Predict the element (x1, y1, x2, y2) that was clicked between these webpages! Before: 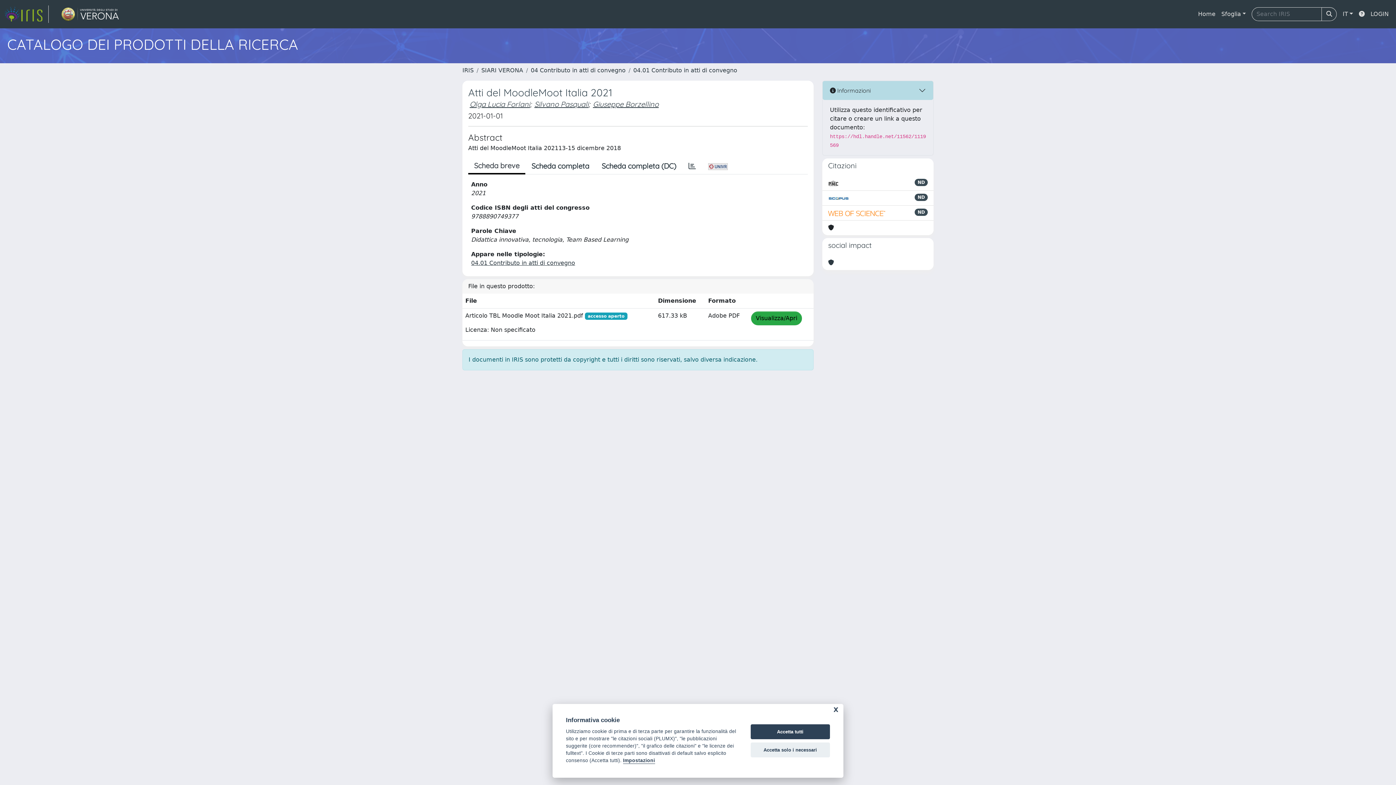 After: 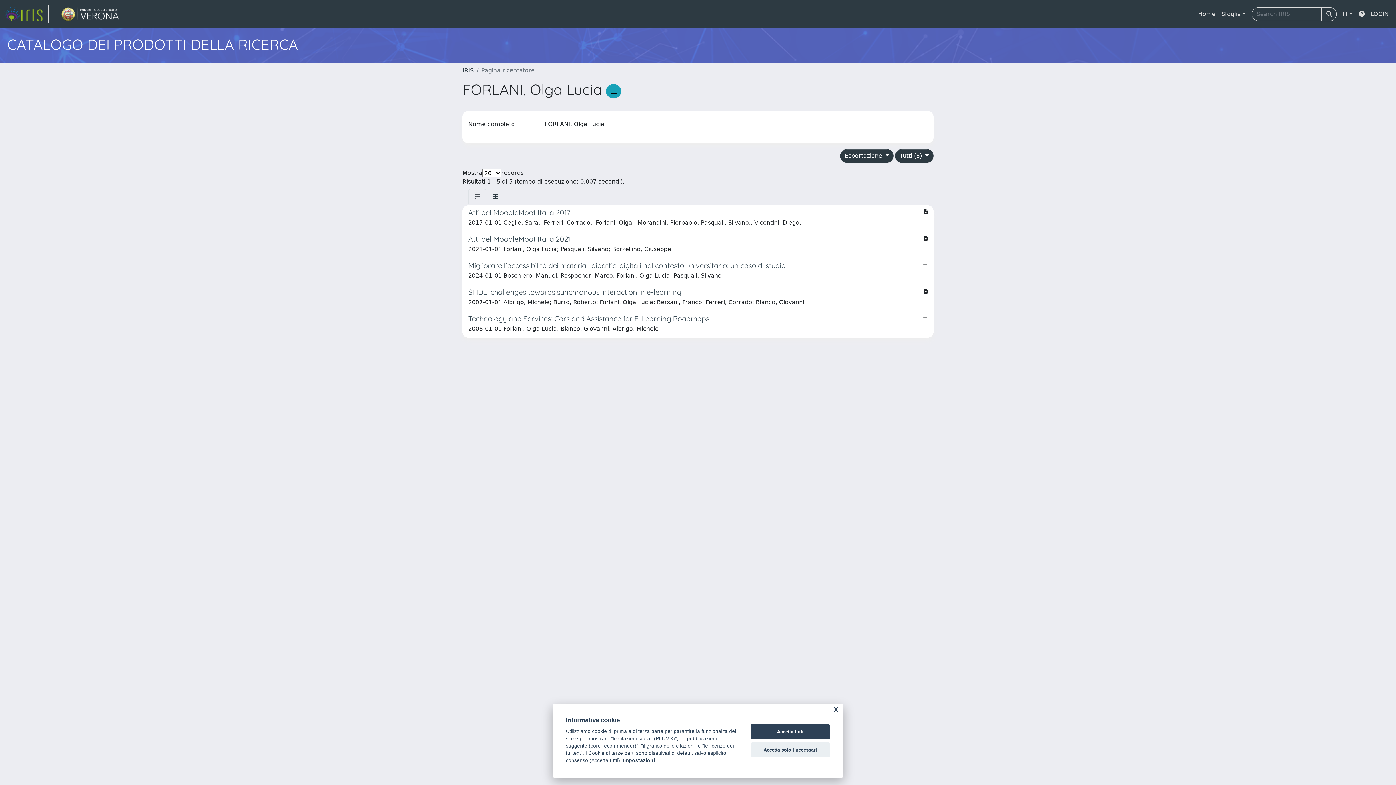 Action: bbox: (469, 99, 530, 108) label: Olga Lucia Forlani